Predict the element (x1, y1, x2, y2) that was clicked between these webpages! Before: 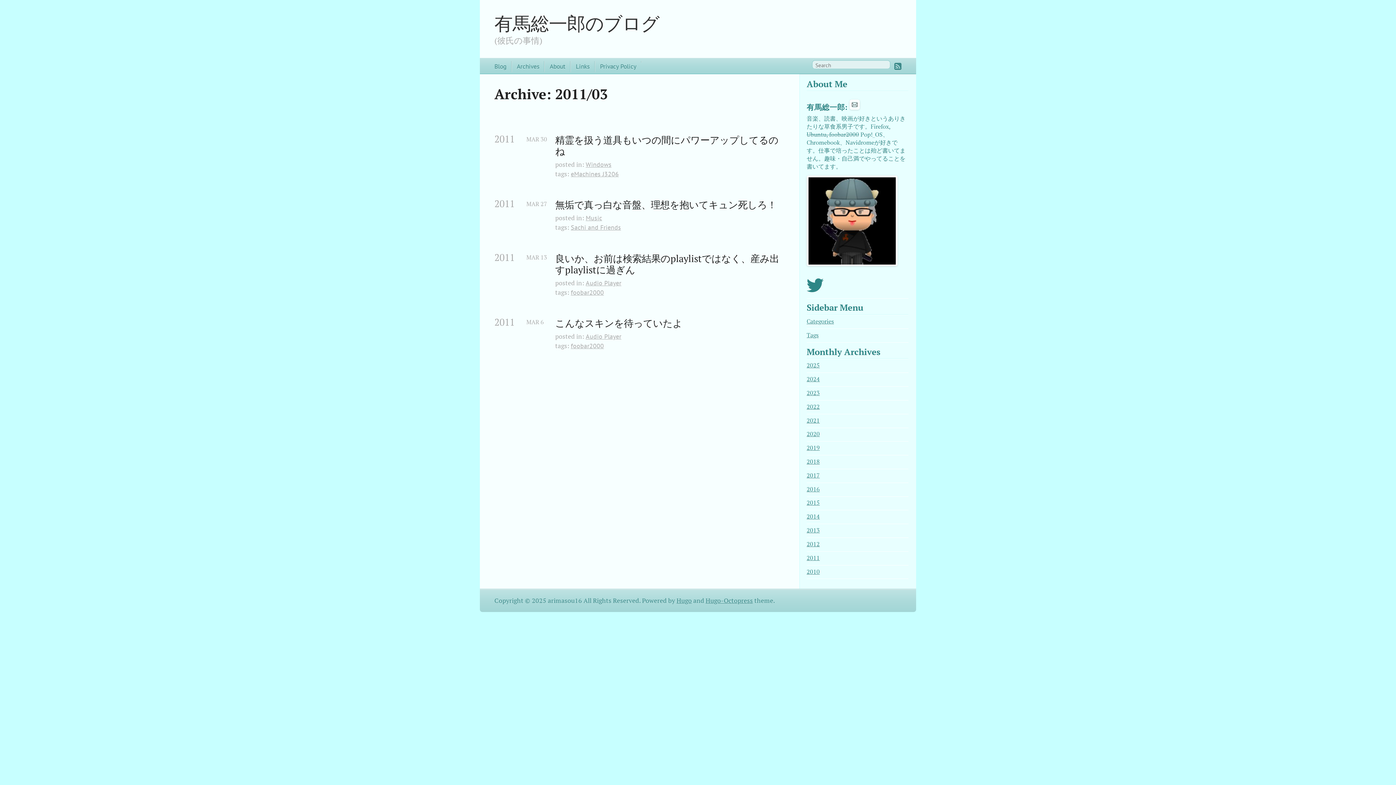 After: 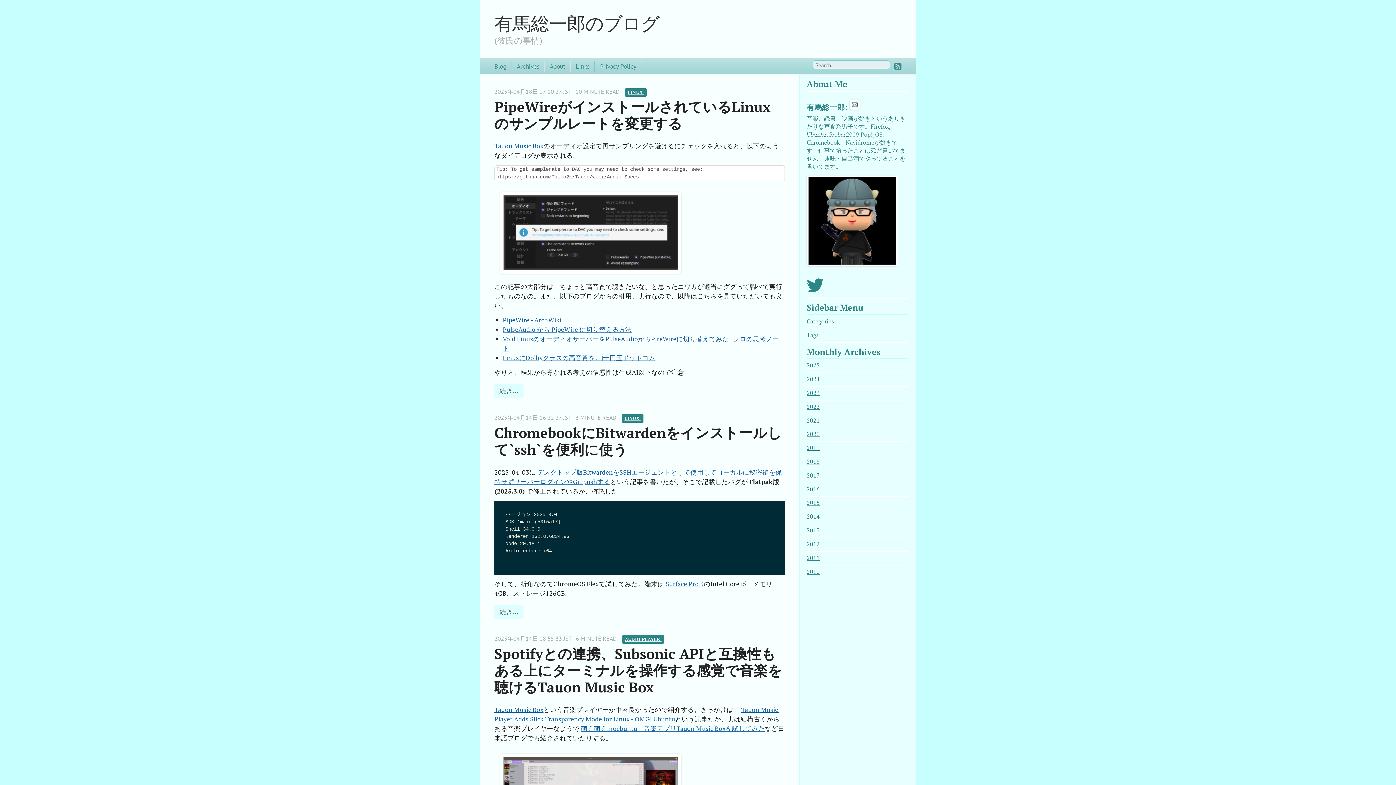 Action: label: 有馬総一郎のブログ bbox: (494, 11, 659, 35)